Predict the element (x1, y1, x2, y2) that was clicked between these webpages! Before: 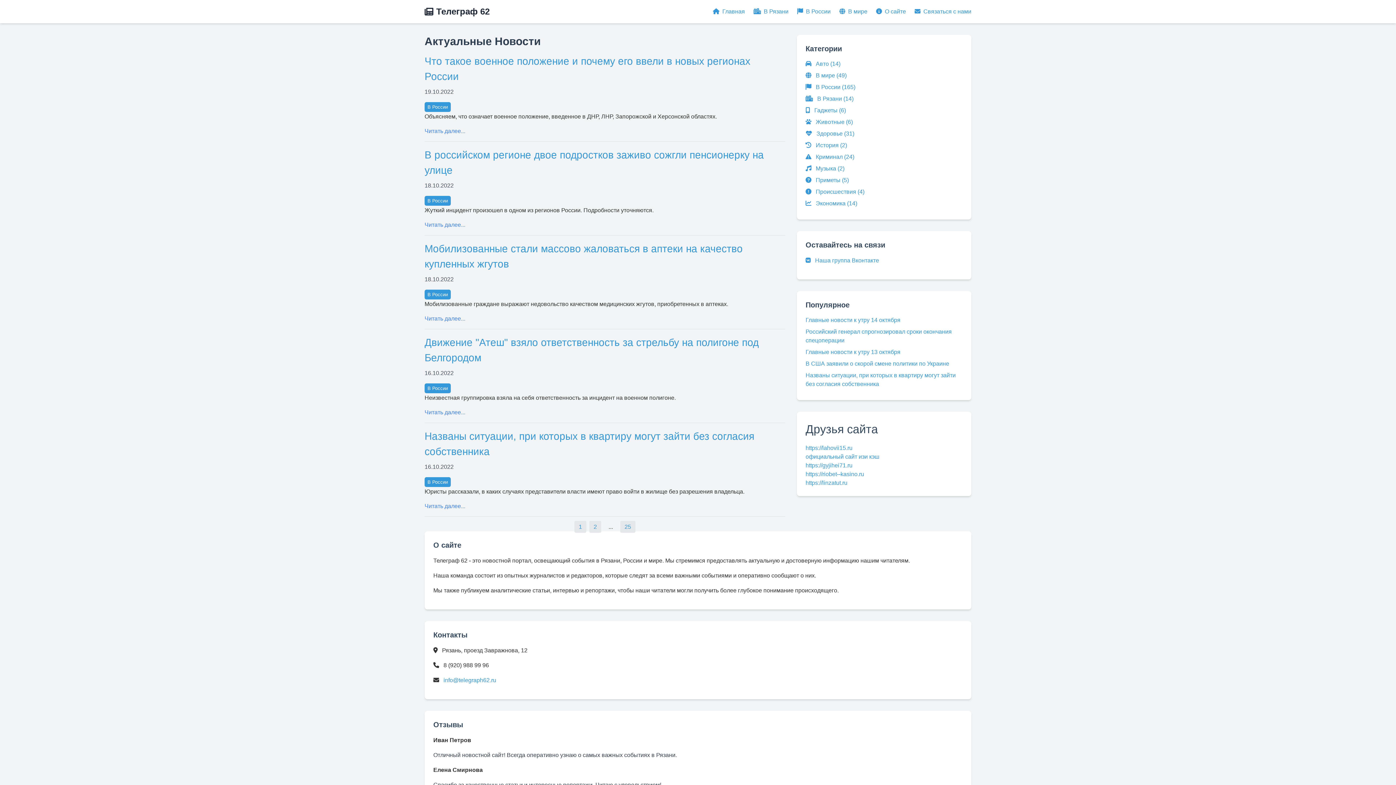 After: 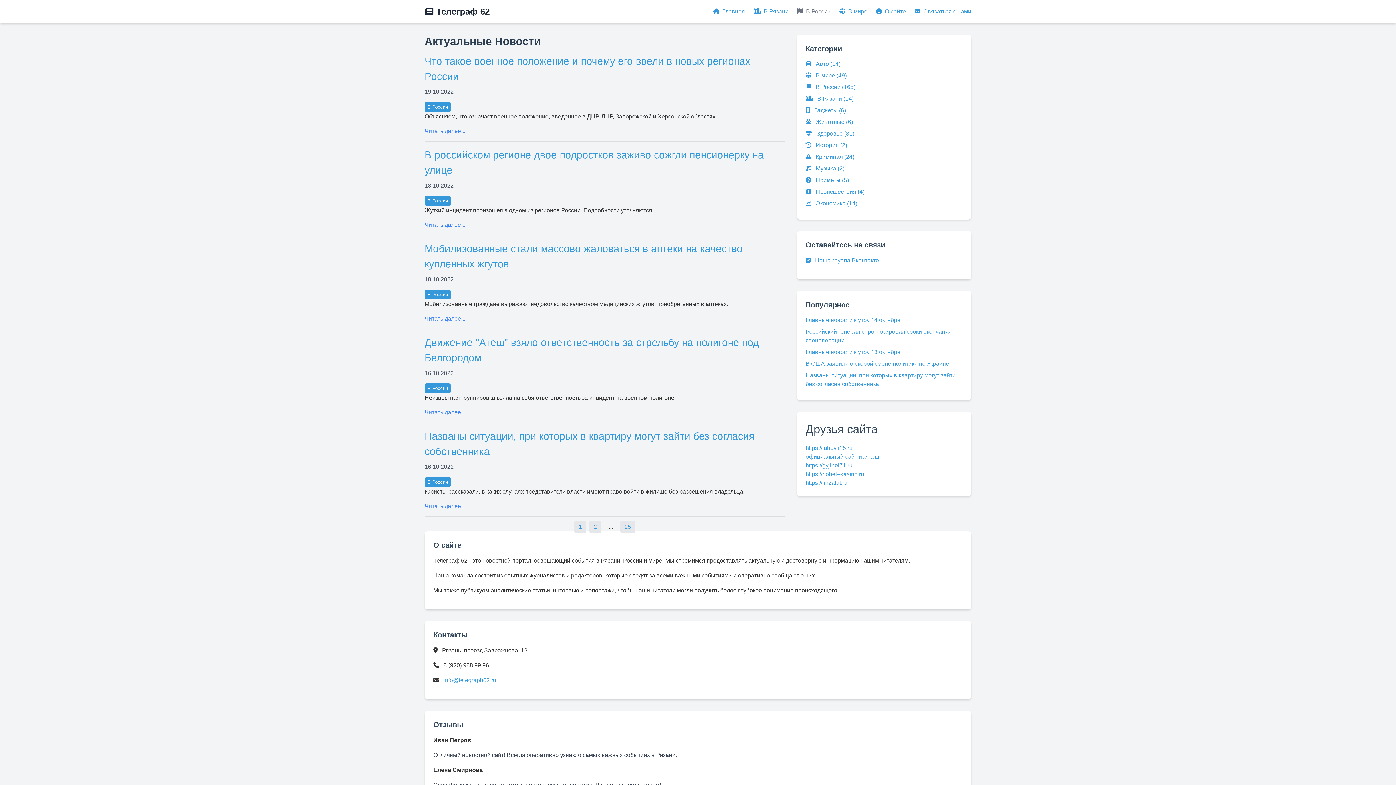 Action: label:  В России bbox: (797, 8, 830, 14)